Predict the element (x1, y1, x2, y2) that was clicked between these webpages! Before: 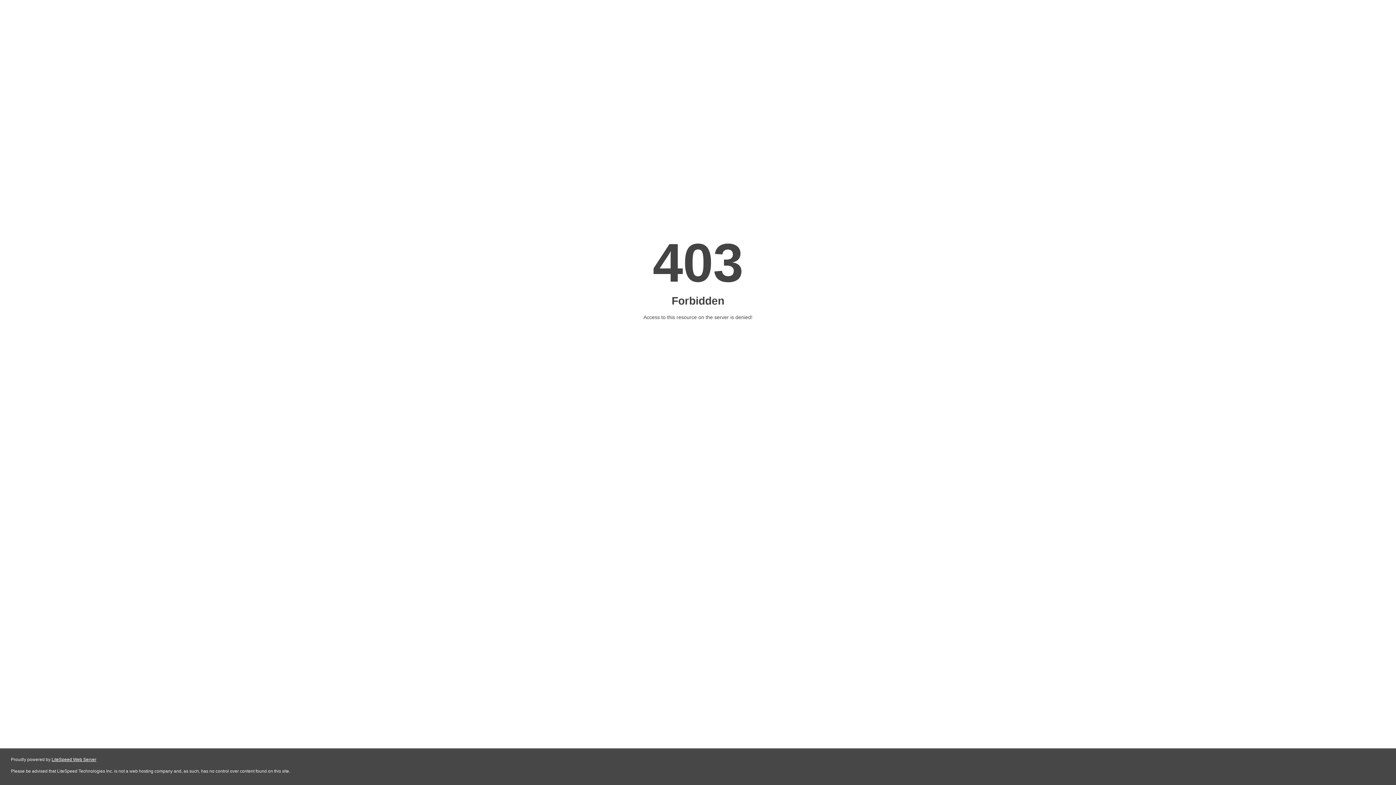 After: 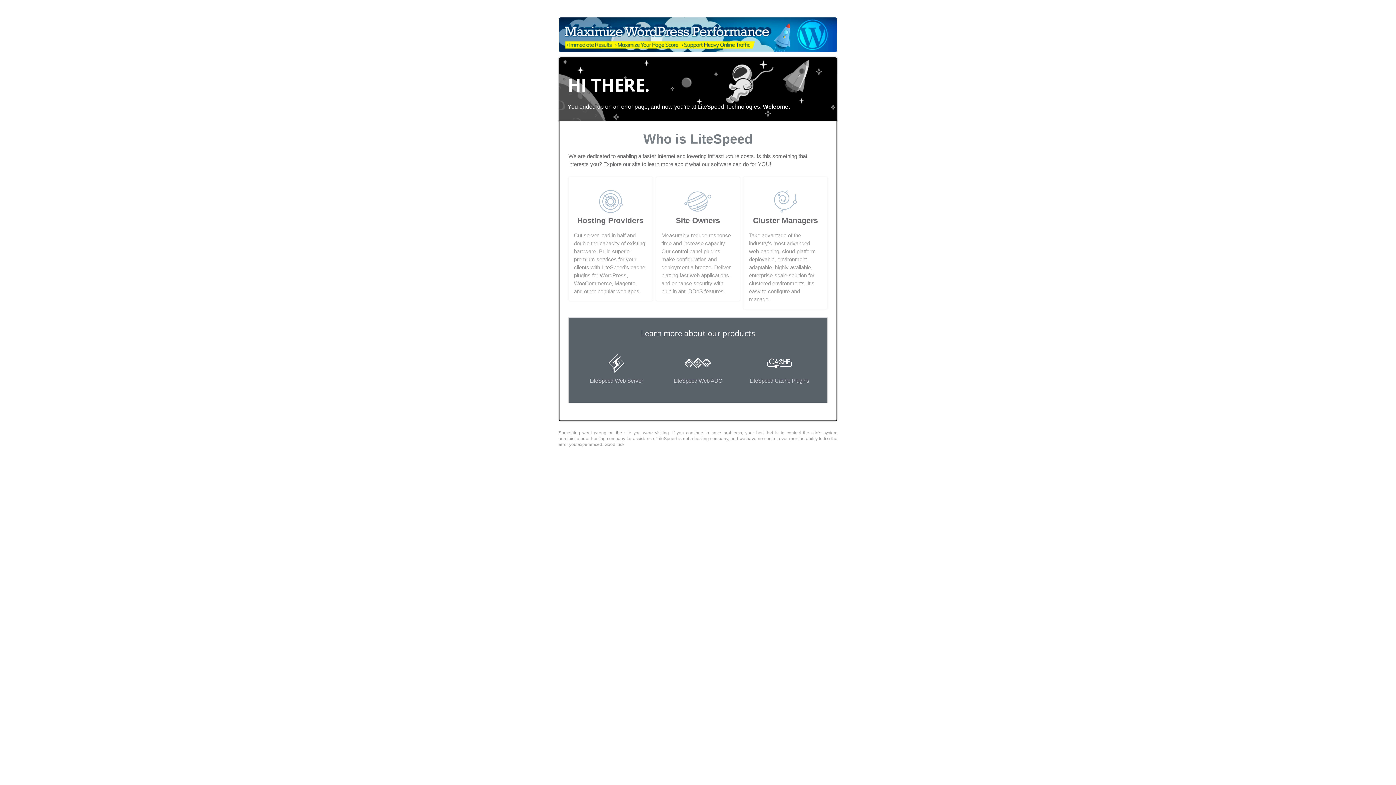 Action: label: LiteSpeed Web Server bbox: (51, 757, 96, 762)